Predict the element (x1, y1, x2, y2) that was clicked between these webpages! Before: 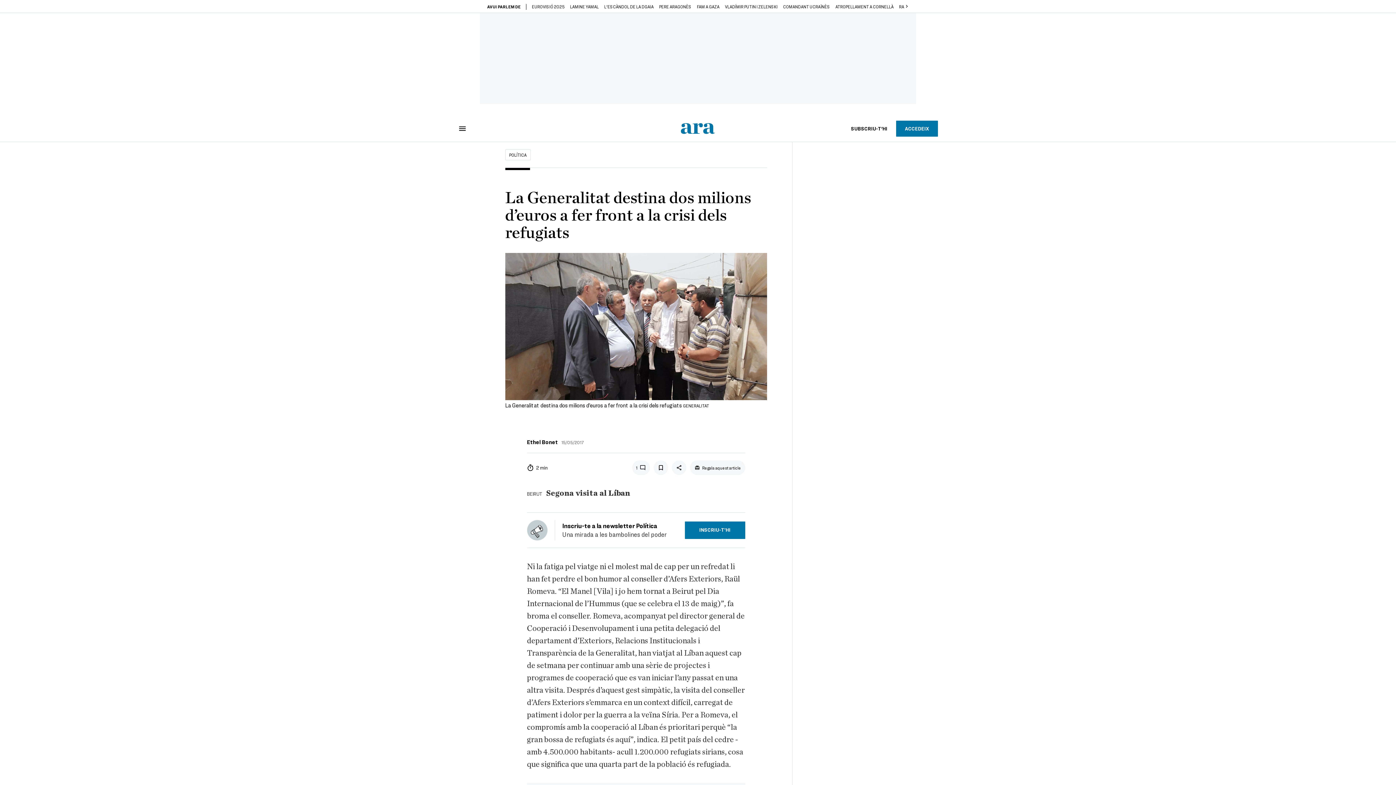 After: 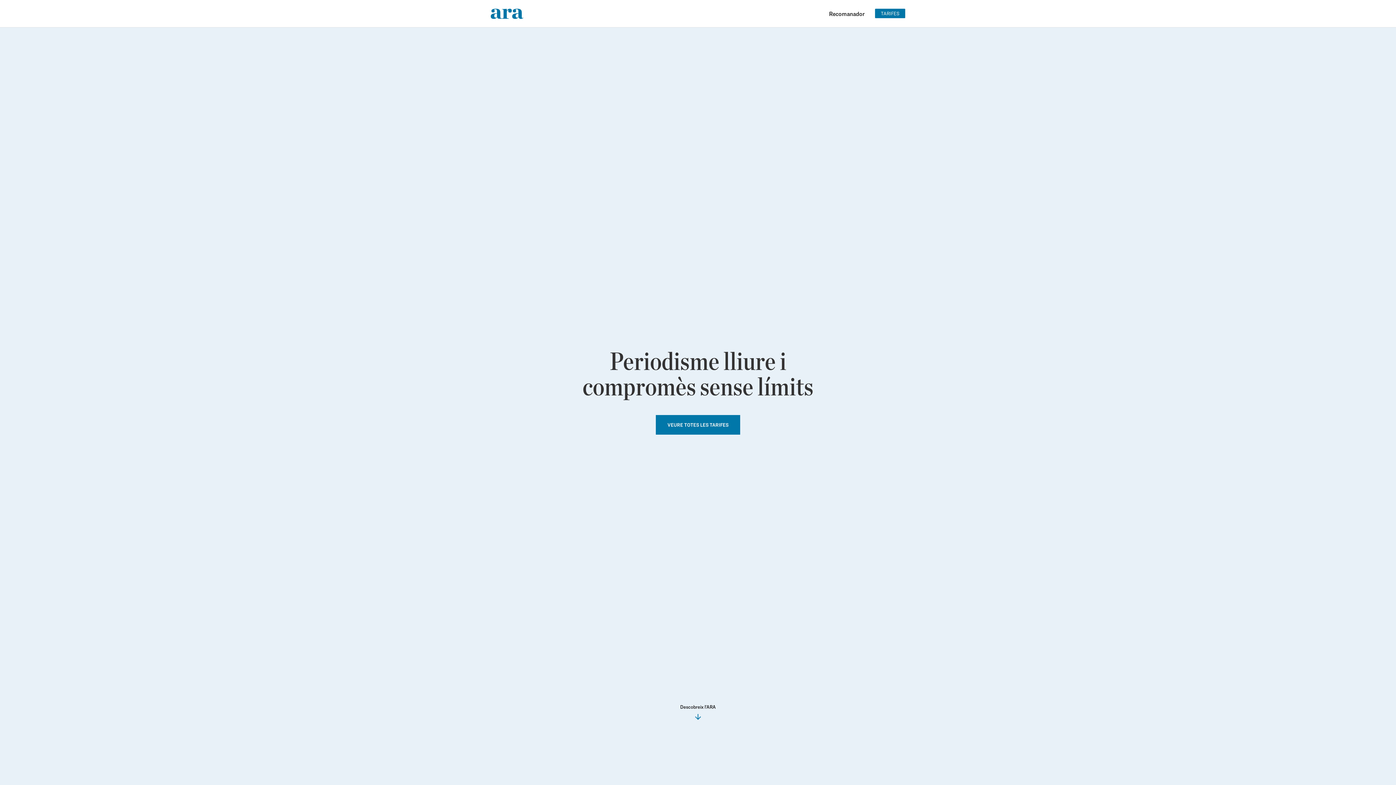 Action: label: SUBSCRIU-T'HI bbox: (842, 120, 896, 136)